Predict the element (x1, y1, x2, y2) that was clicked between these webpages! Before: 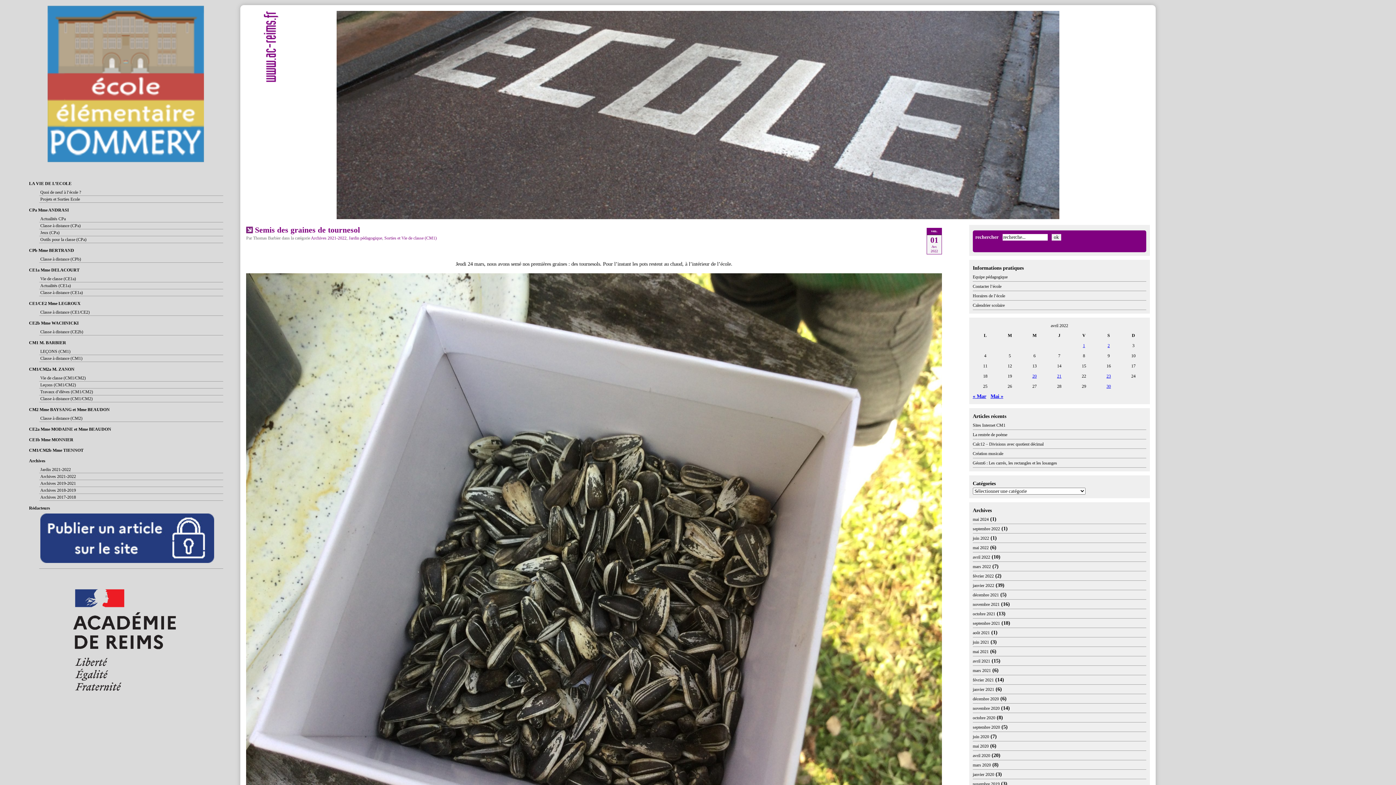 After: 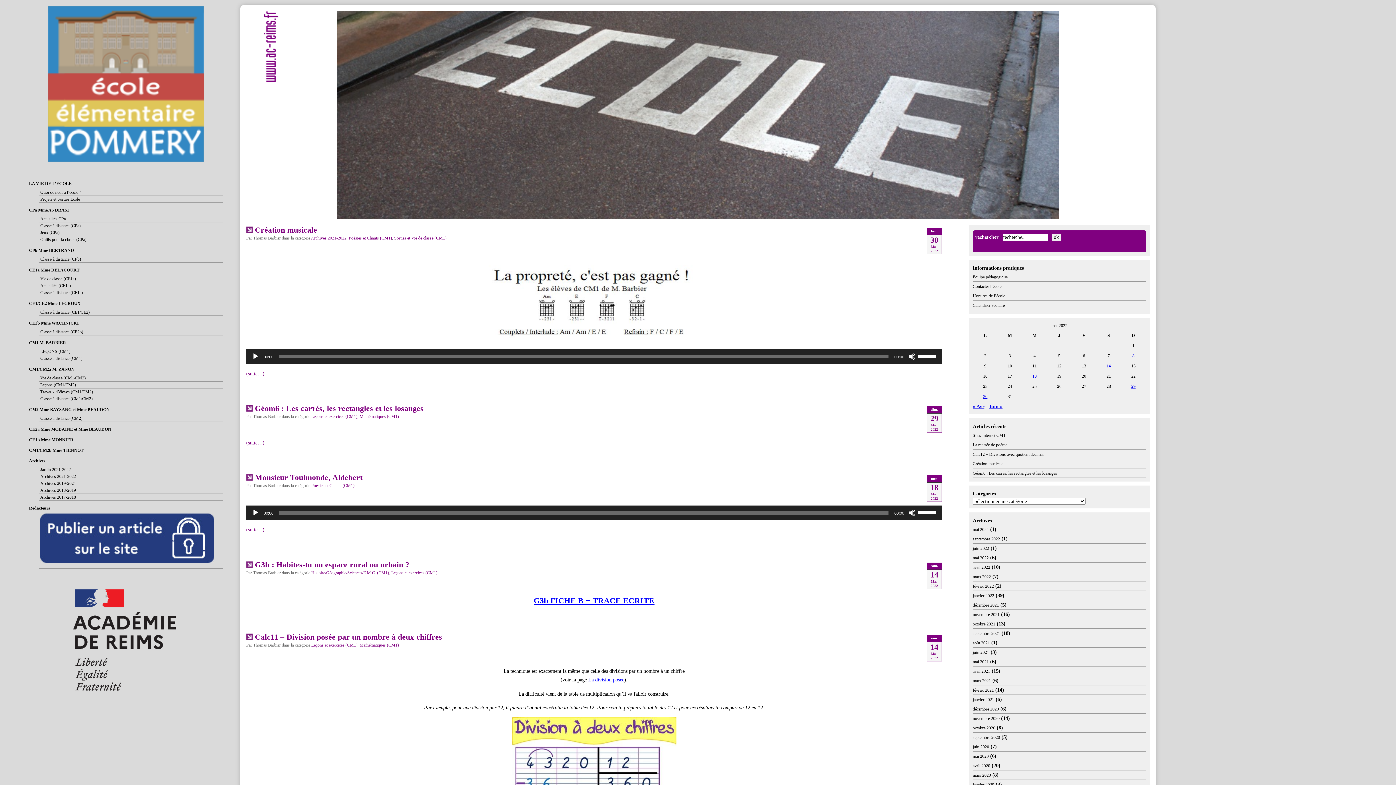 Action: label: mai 2022 bbox: (972, 545, 988, 550)